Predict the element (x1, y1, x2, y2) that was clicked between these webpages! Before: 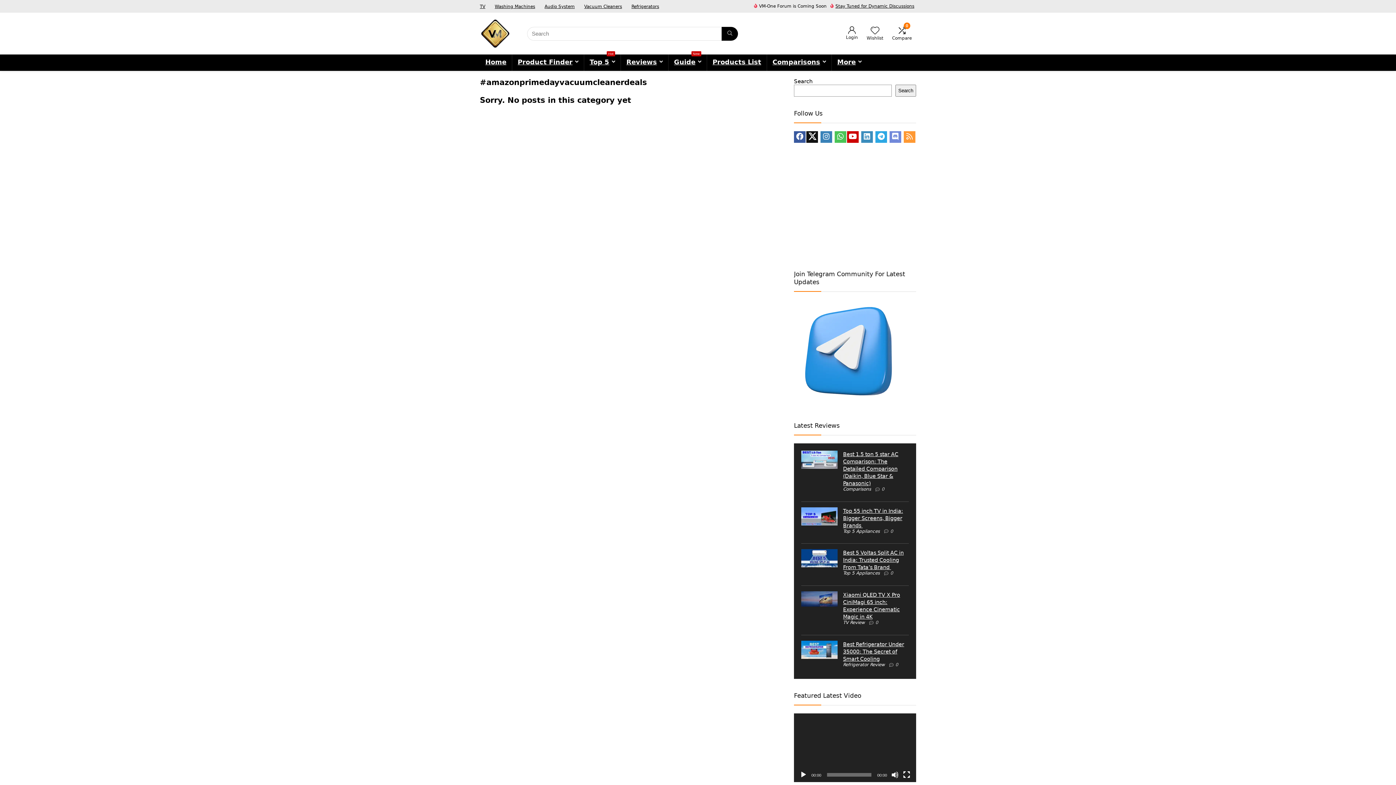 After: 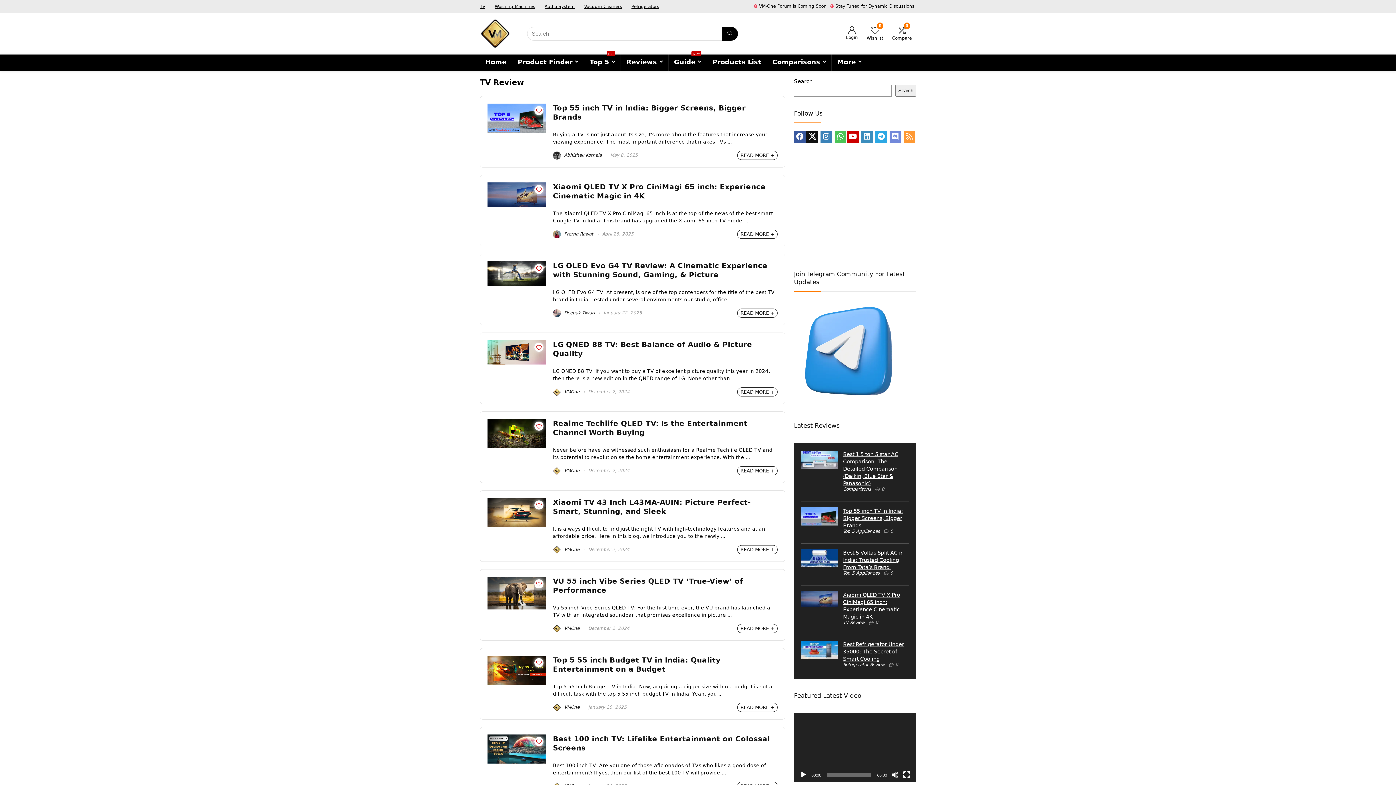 Action: label: TV Review bbox: (843, 620, 865, 625)